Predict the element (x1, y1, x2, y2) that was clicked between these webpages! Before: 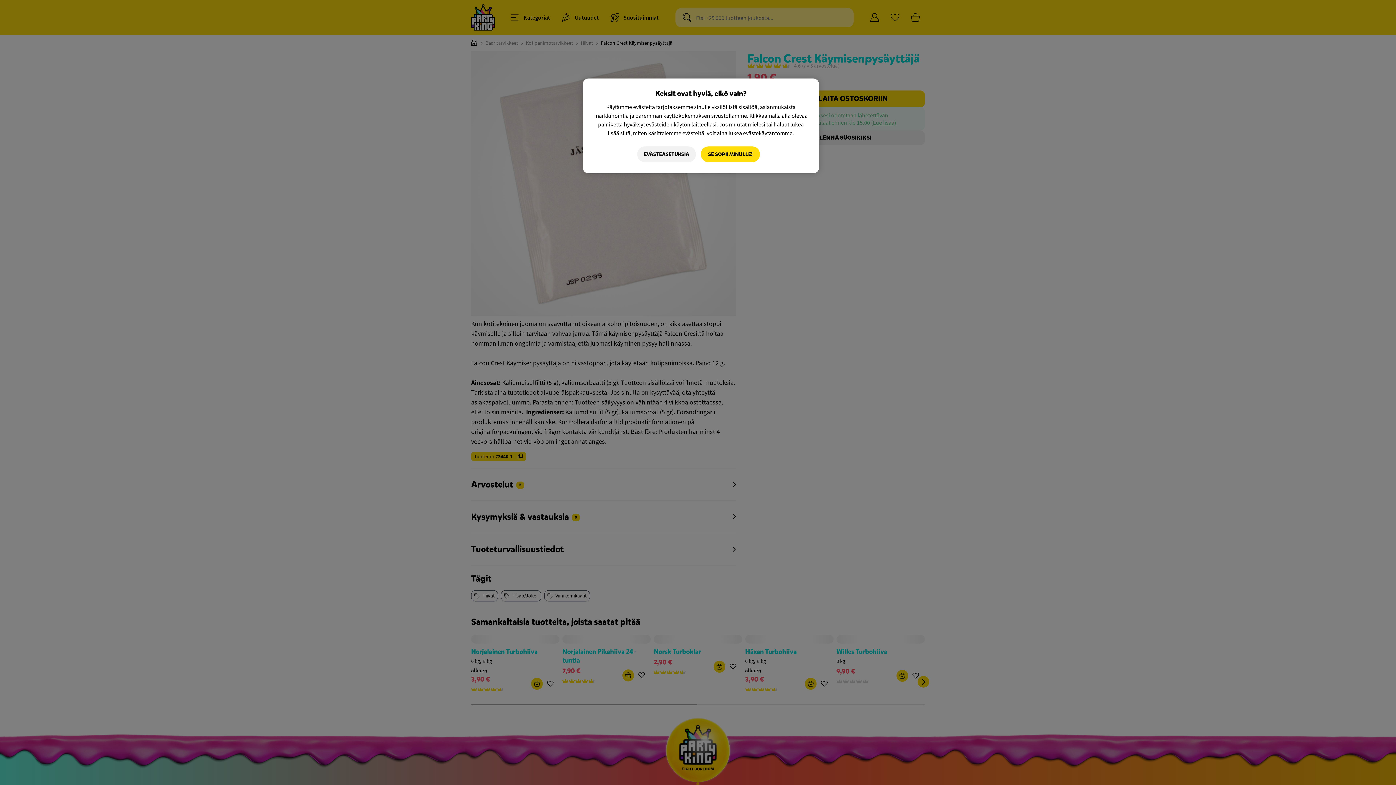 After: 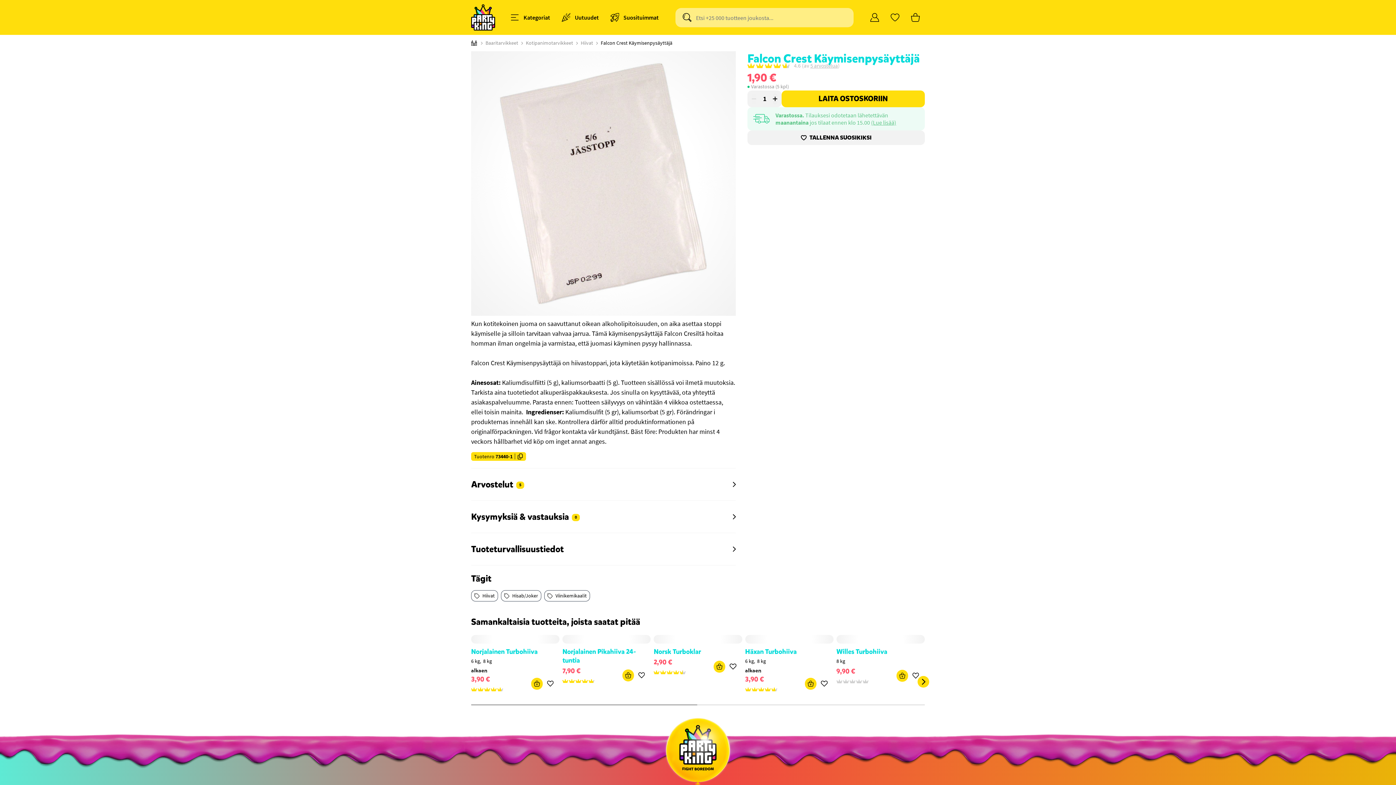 Action: label: SE SOPII MINULLE! bbox: (701, 146, 760, 162)